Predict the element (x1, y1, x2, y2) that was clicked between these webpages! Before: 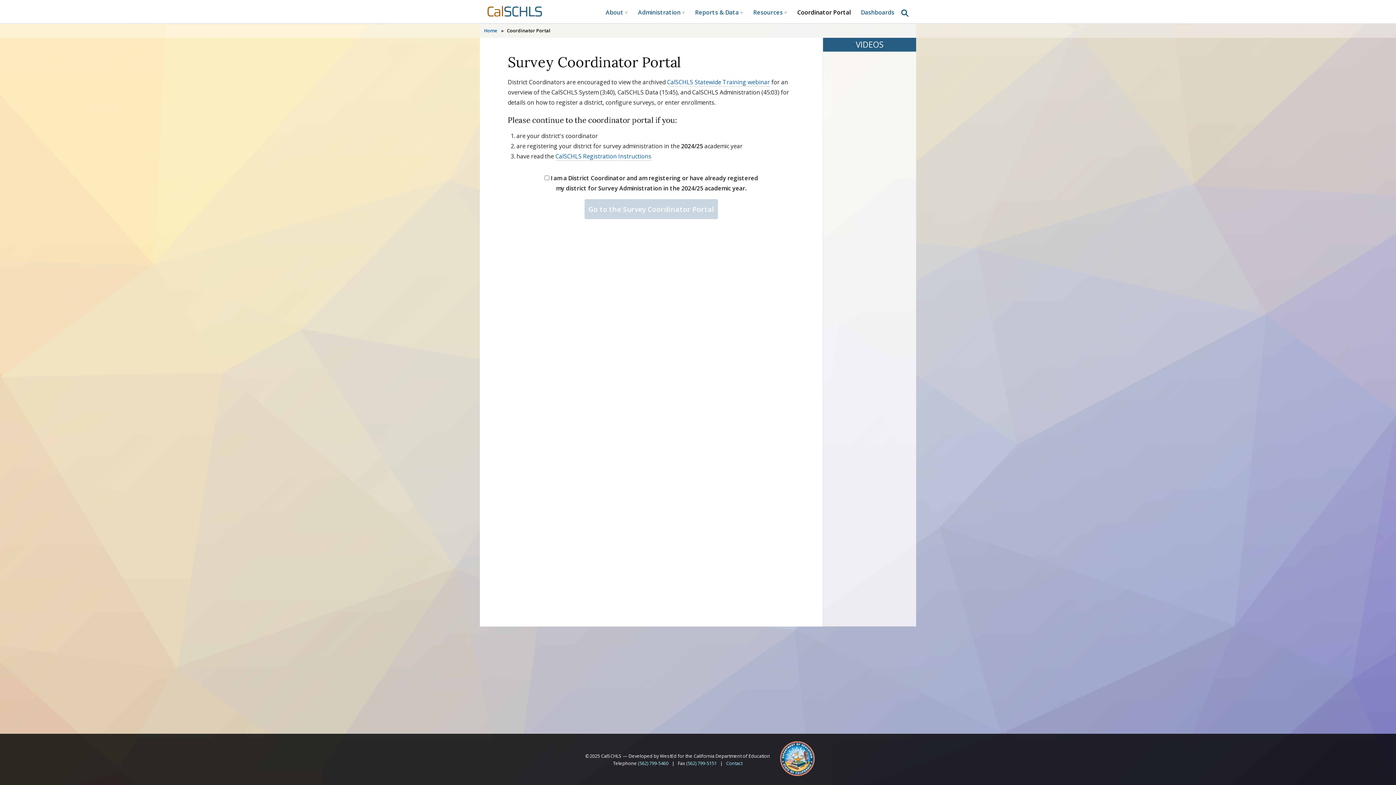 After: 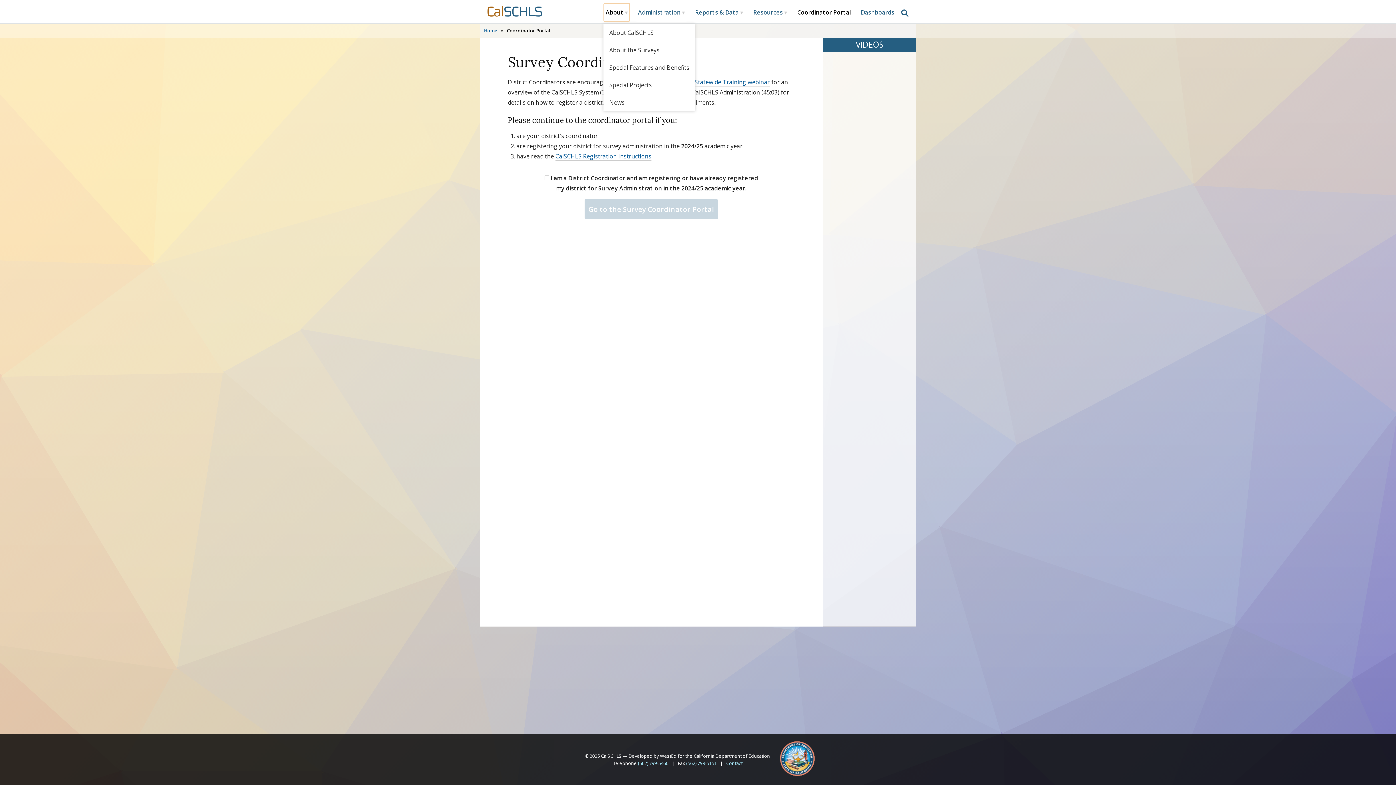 Action: label: About bbox: (603, 2, 630, 21)